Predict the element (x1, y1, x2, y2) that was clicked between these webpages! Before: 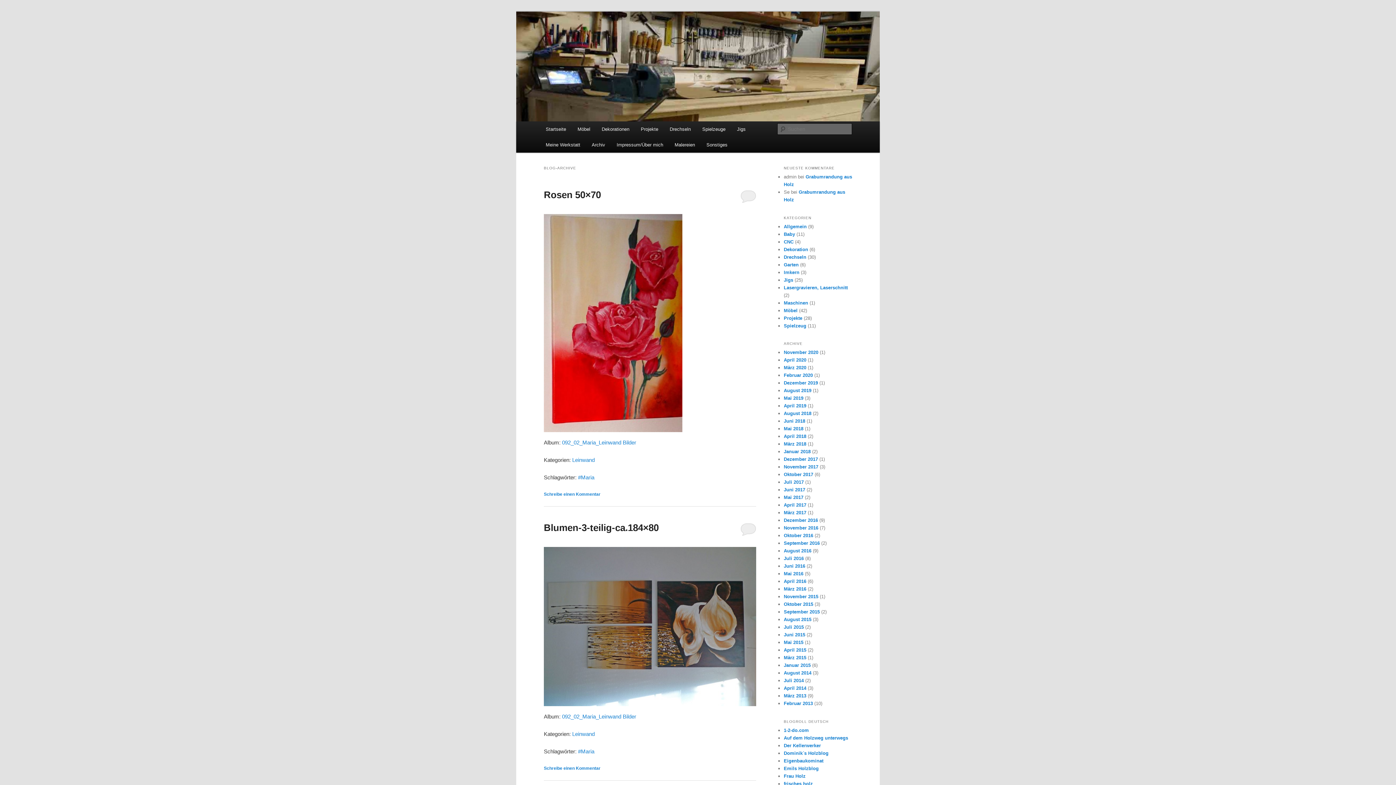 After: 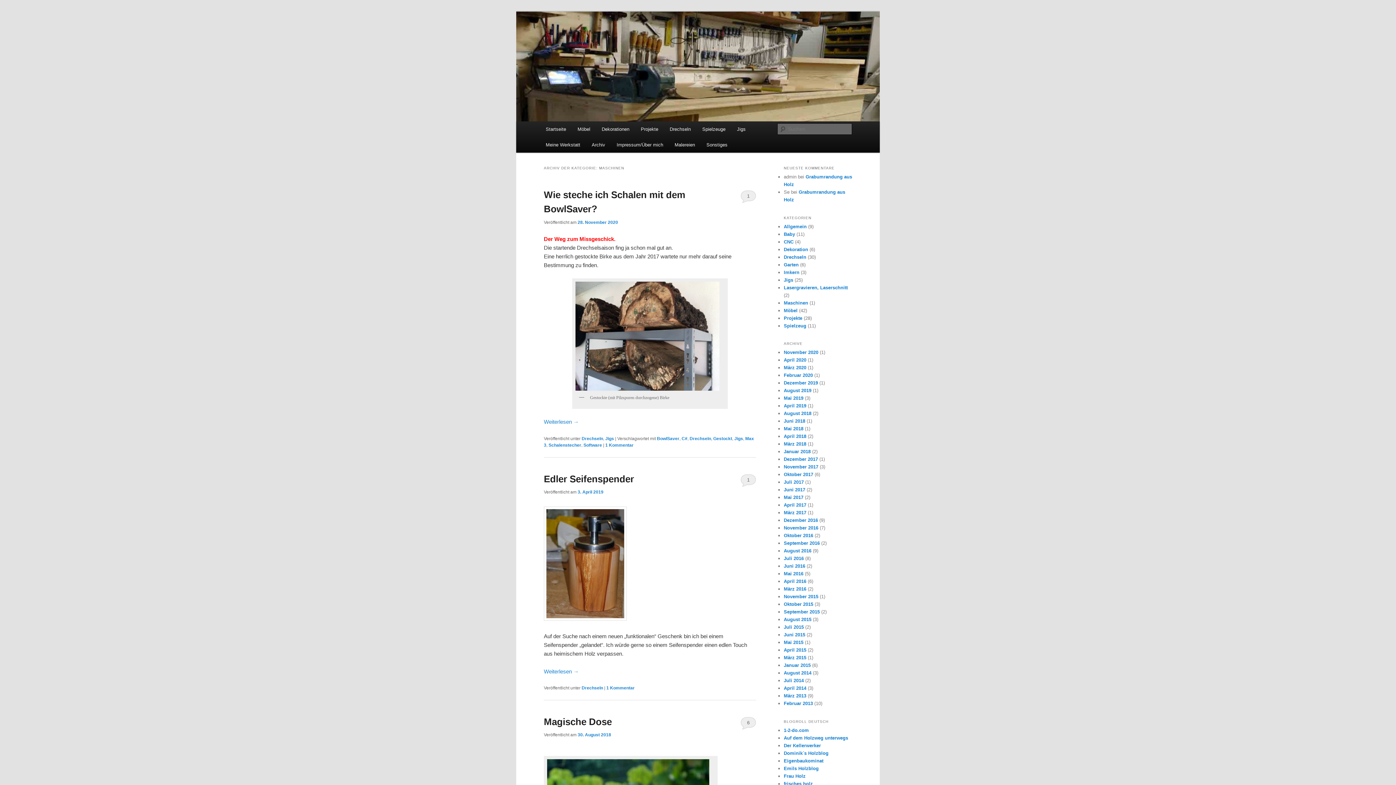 Action: bbox: (784, 300, 808, 305) label: Maschinen